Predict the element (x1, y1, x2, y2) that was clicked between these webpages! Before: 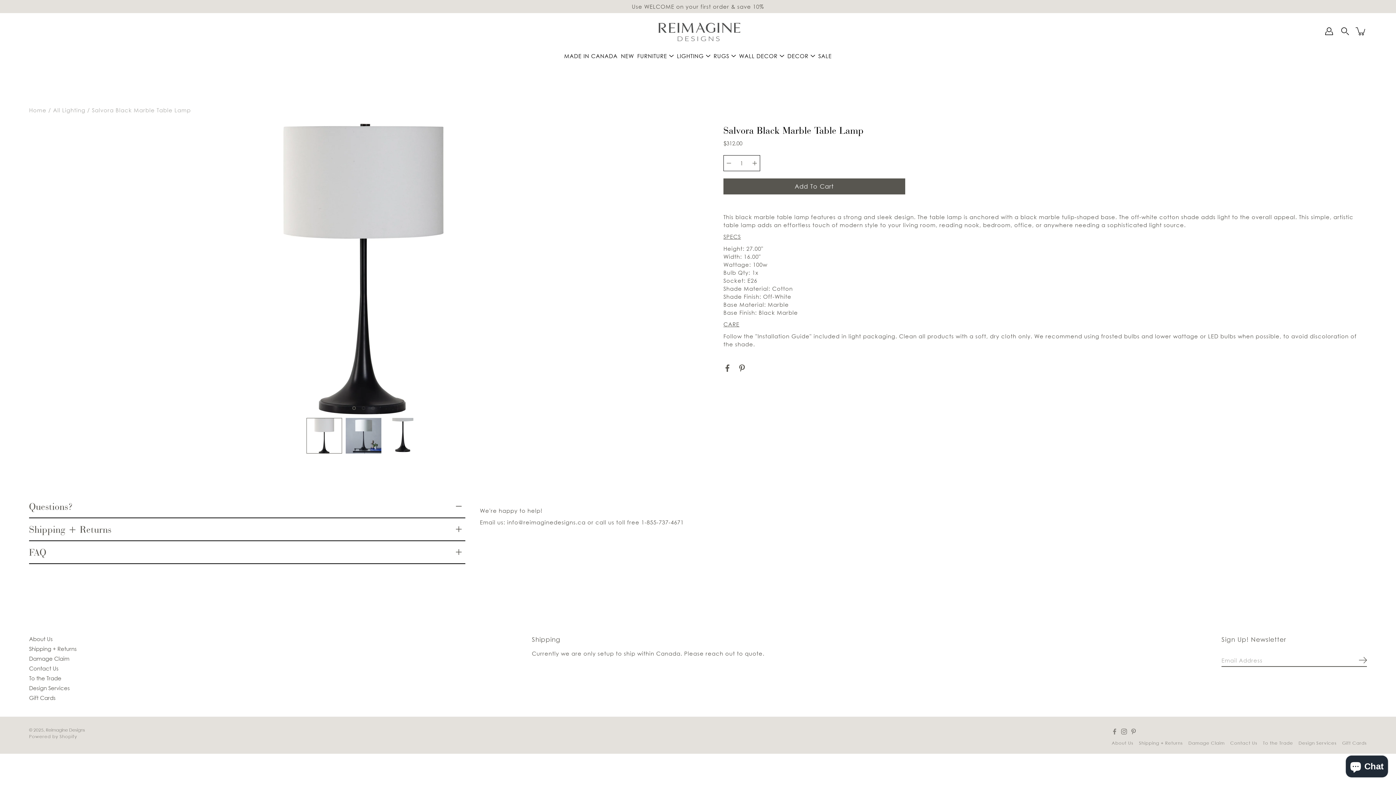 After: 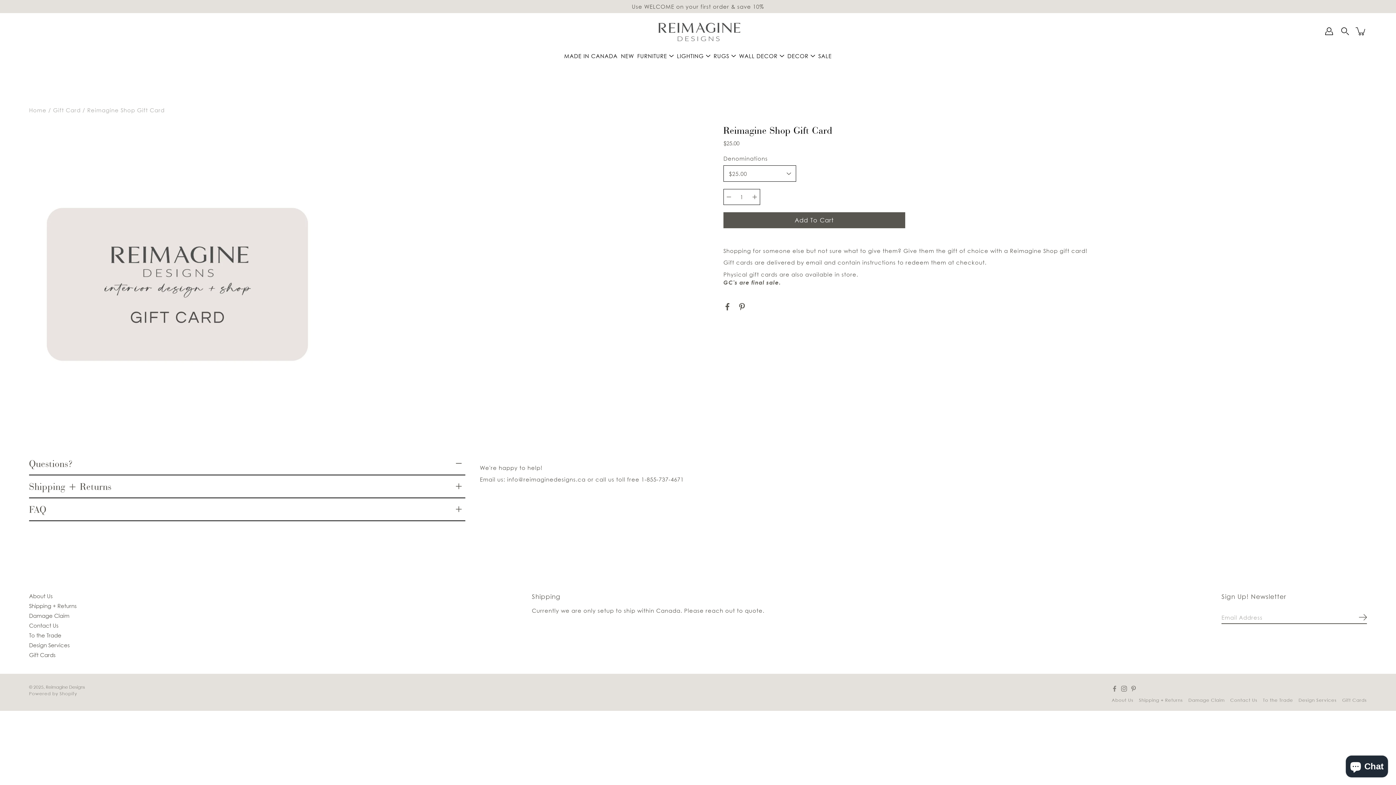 Action: label: Gift Cards bbox: (29, 694, 55, 701)